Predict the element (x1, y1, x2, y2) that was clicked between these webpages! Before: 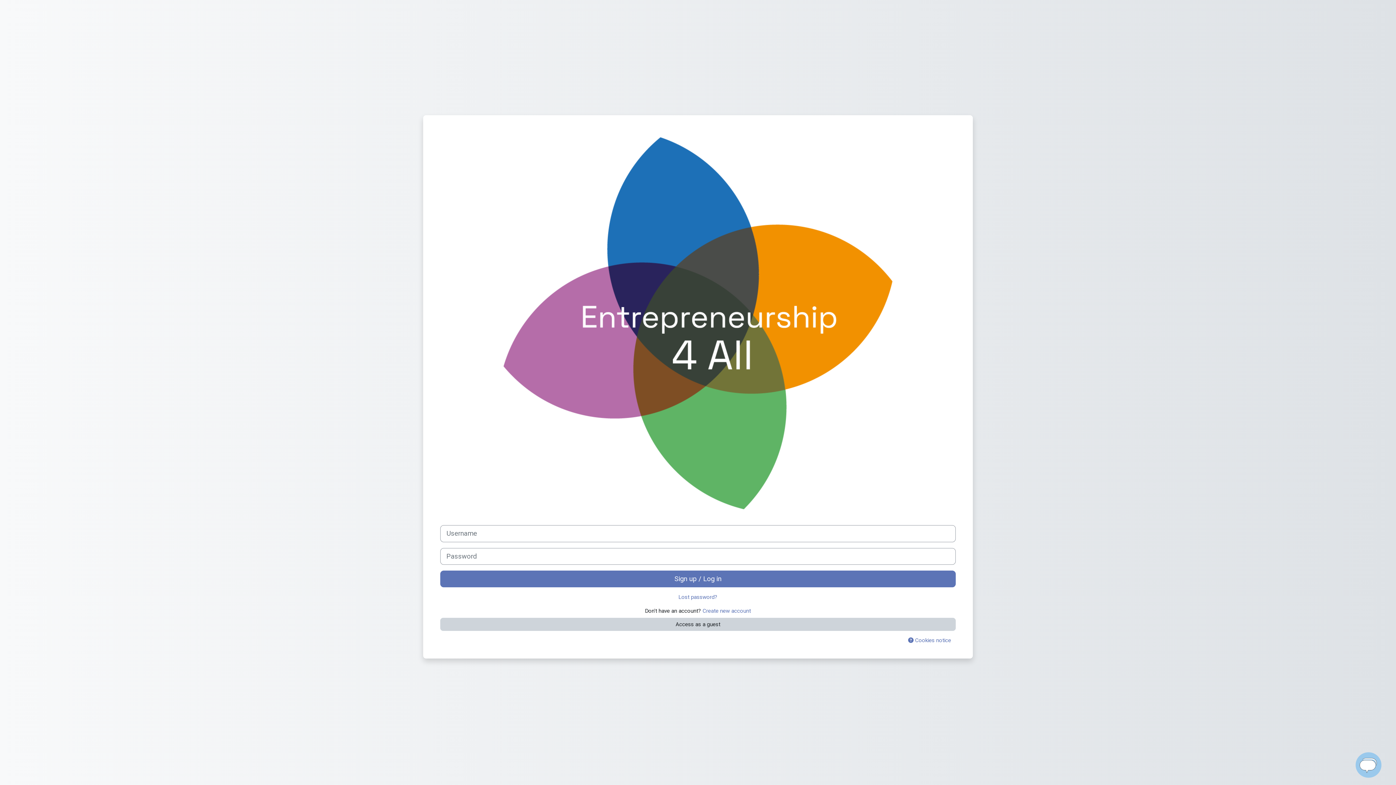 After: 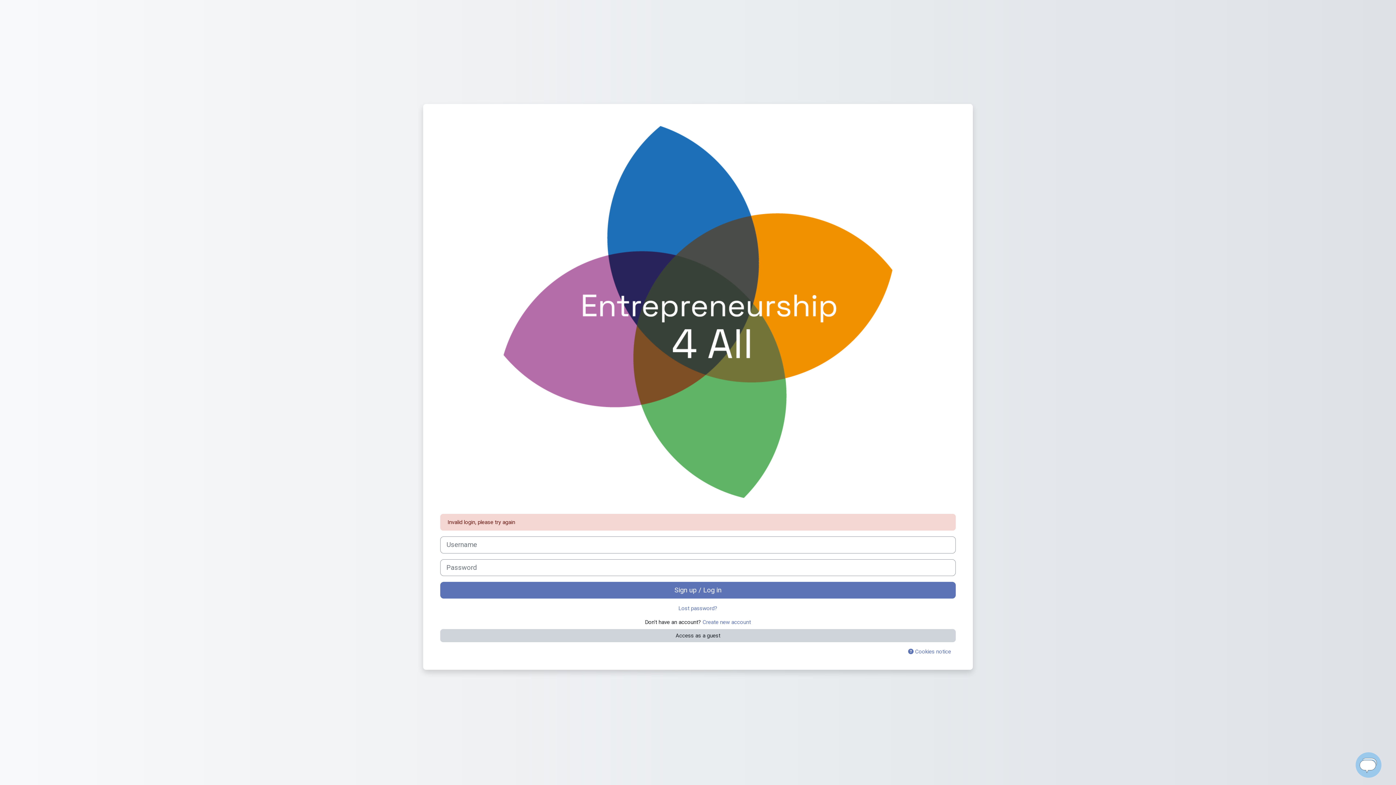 Action: label: Sign up / Log in bbox: (440, 570, 956, 587)